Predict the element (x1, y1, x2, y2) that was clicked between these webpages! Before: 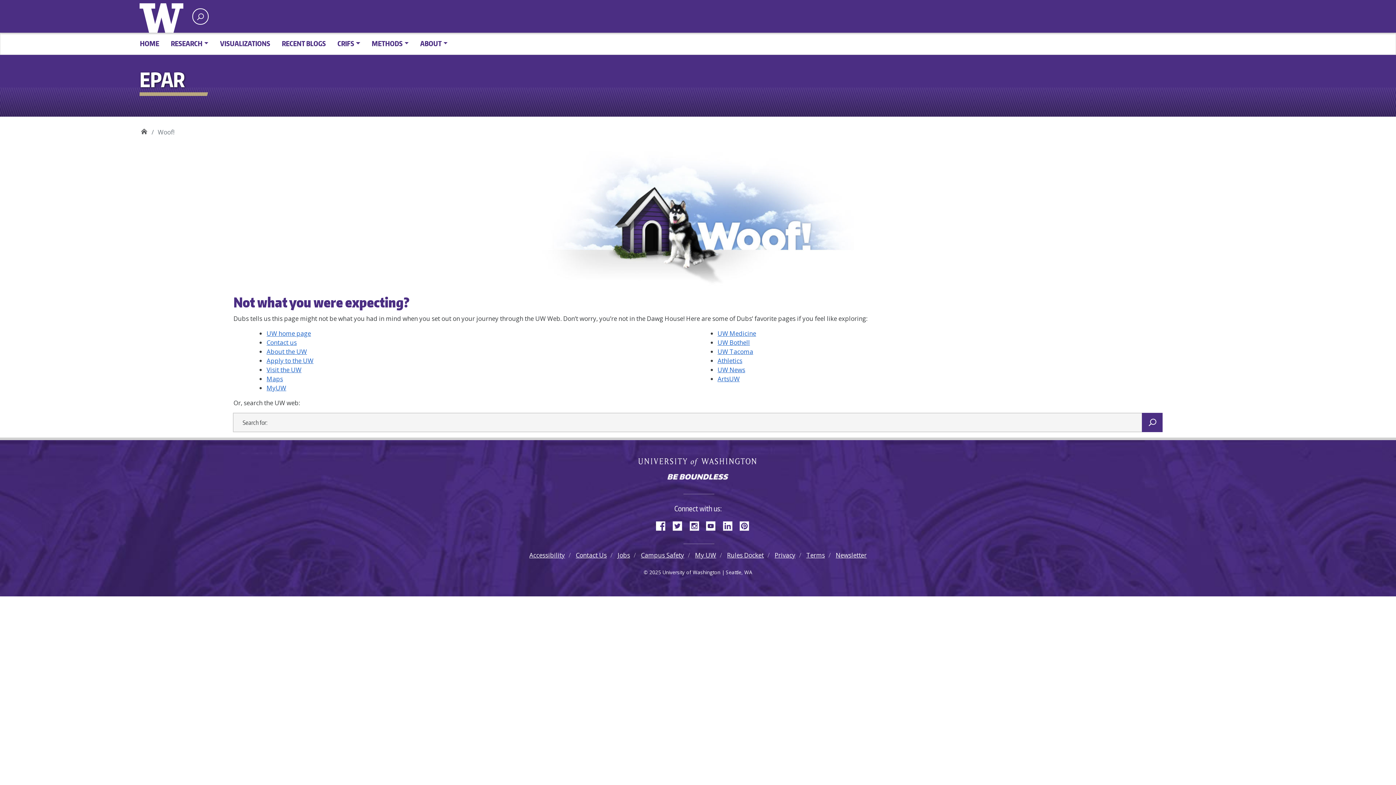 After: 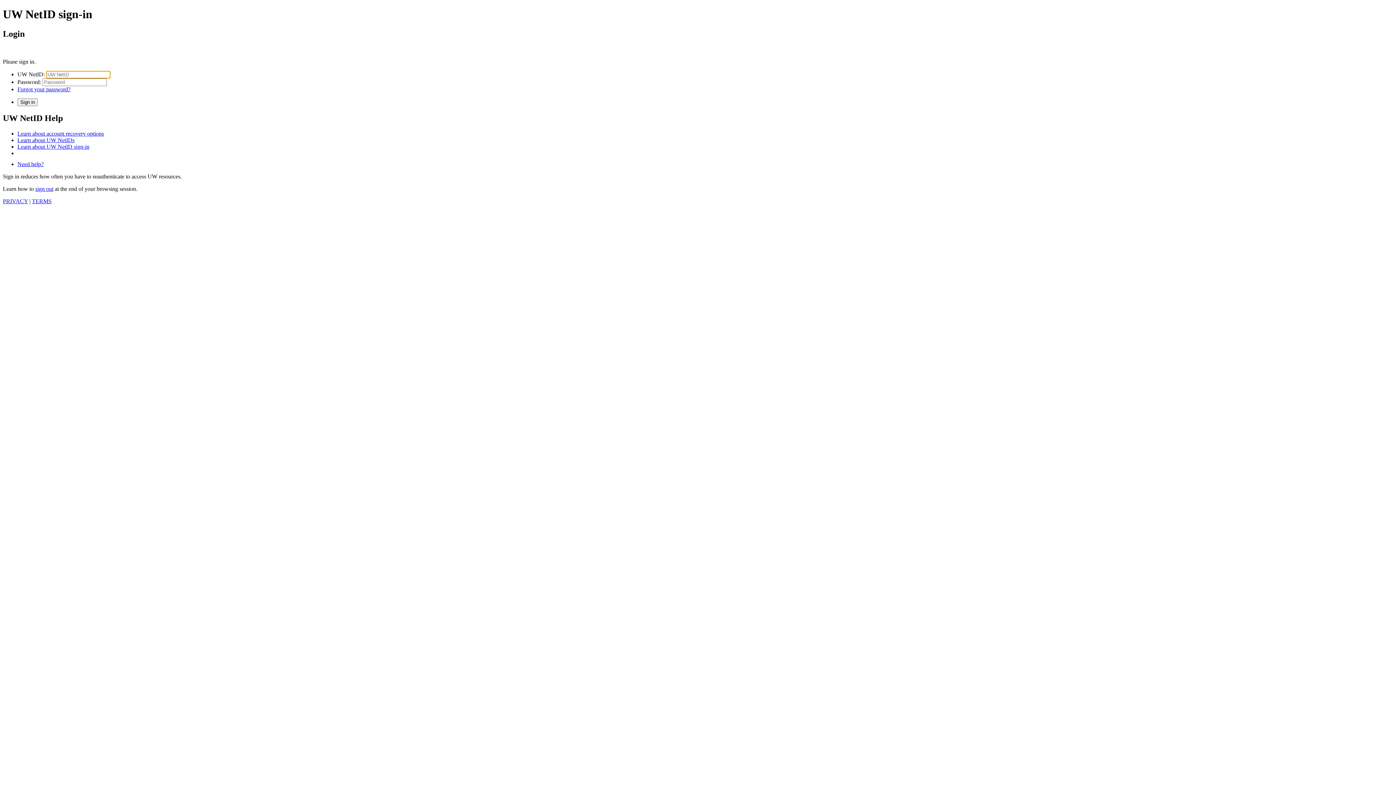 Action: bbox: (695, 551, 716, 559) label: My UW